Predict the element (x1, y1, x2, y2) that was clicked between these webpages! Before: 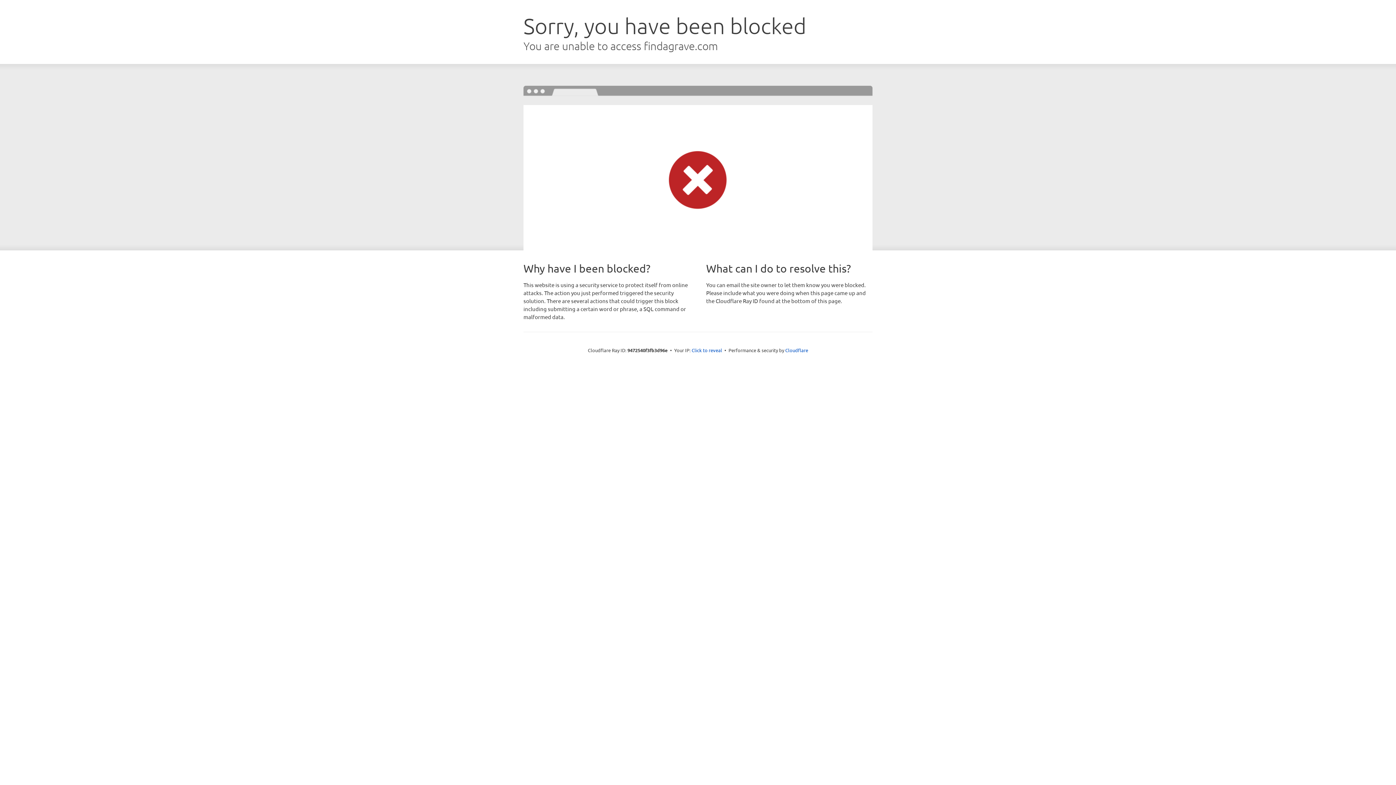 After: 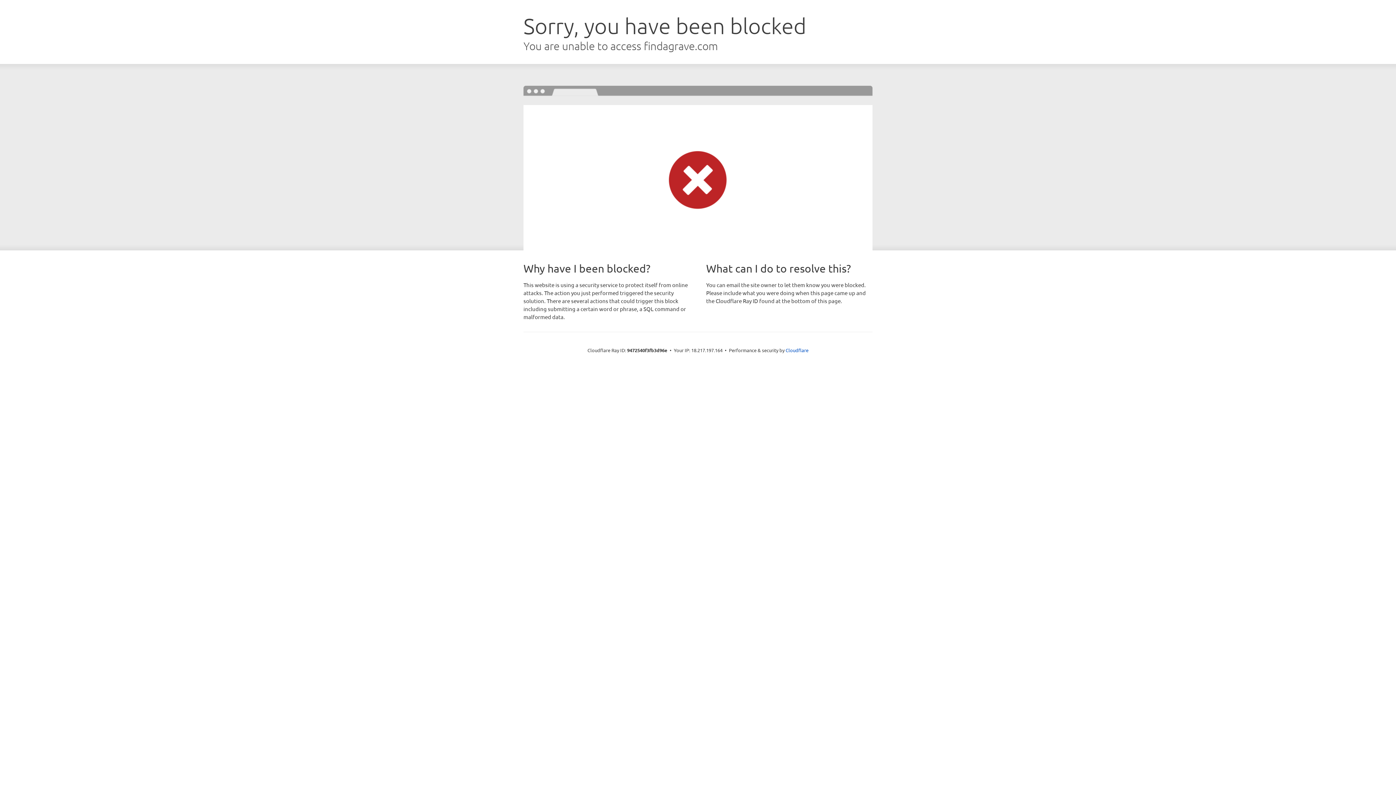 Action: bbox: (691, 346, 722, 353) label: Click to reveal